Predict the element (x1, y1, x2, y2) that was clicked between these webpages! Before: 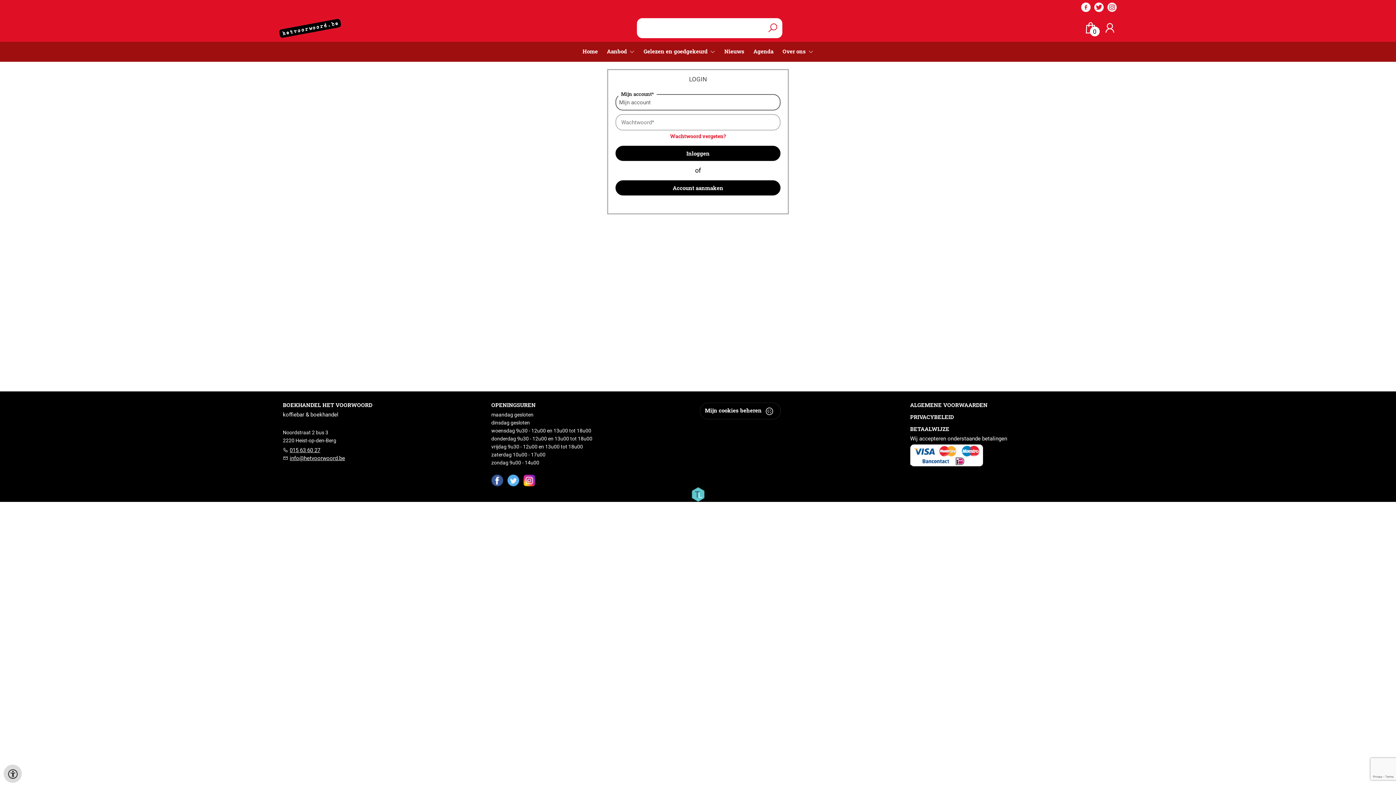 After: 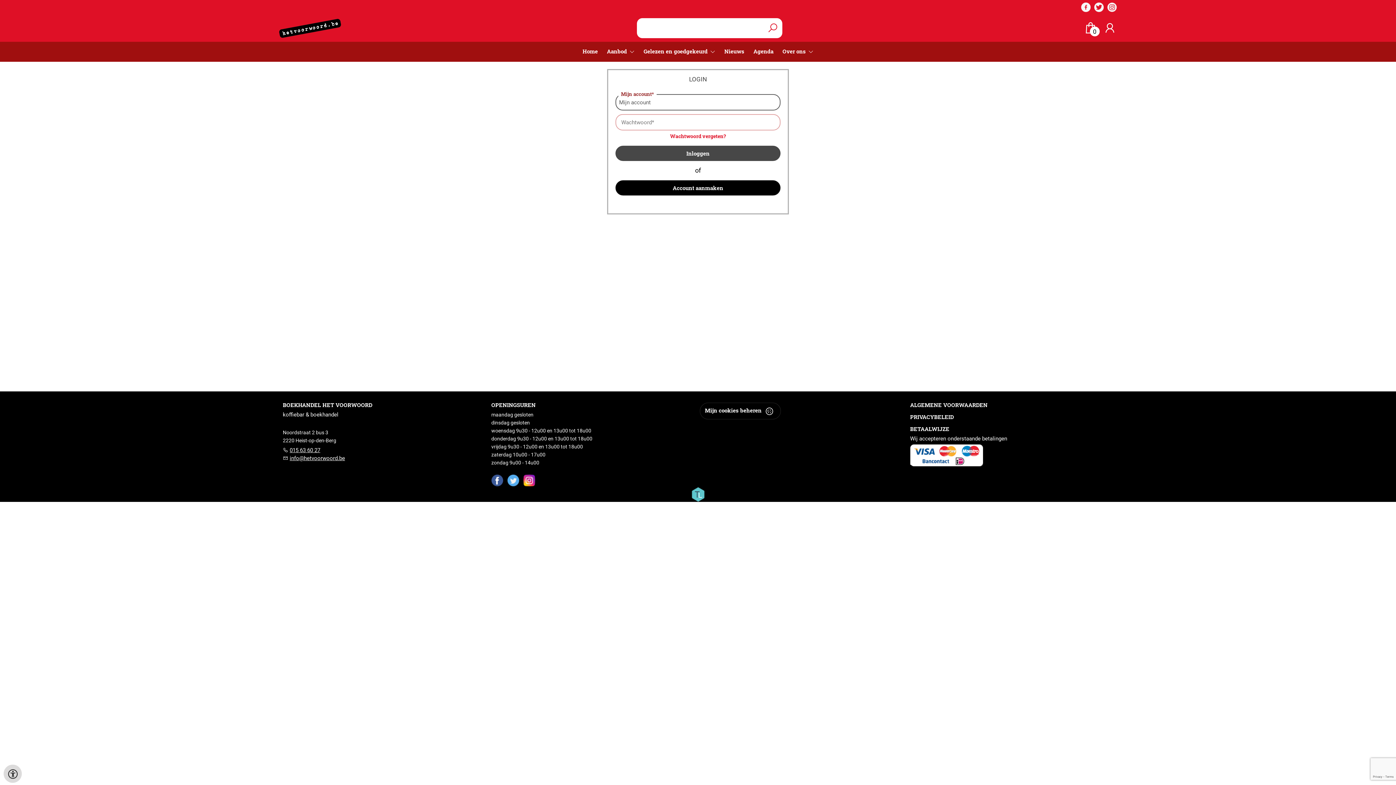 Action: bbox: (615, 145, 780, 161) label: Inloggen